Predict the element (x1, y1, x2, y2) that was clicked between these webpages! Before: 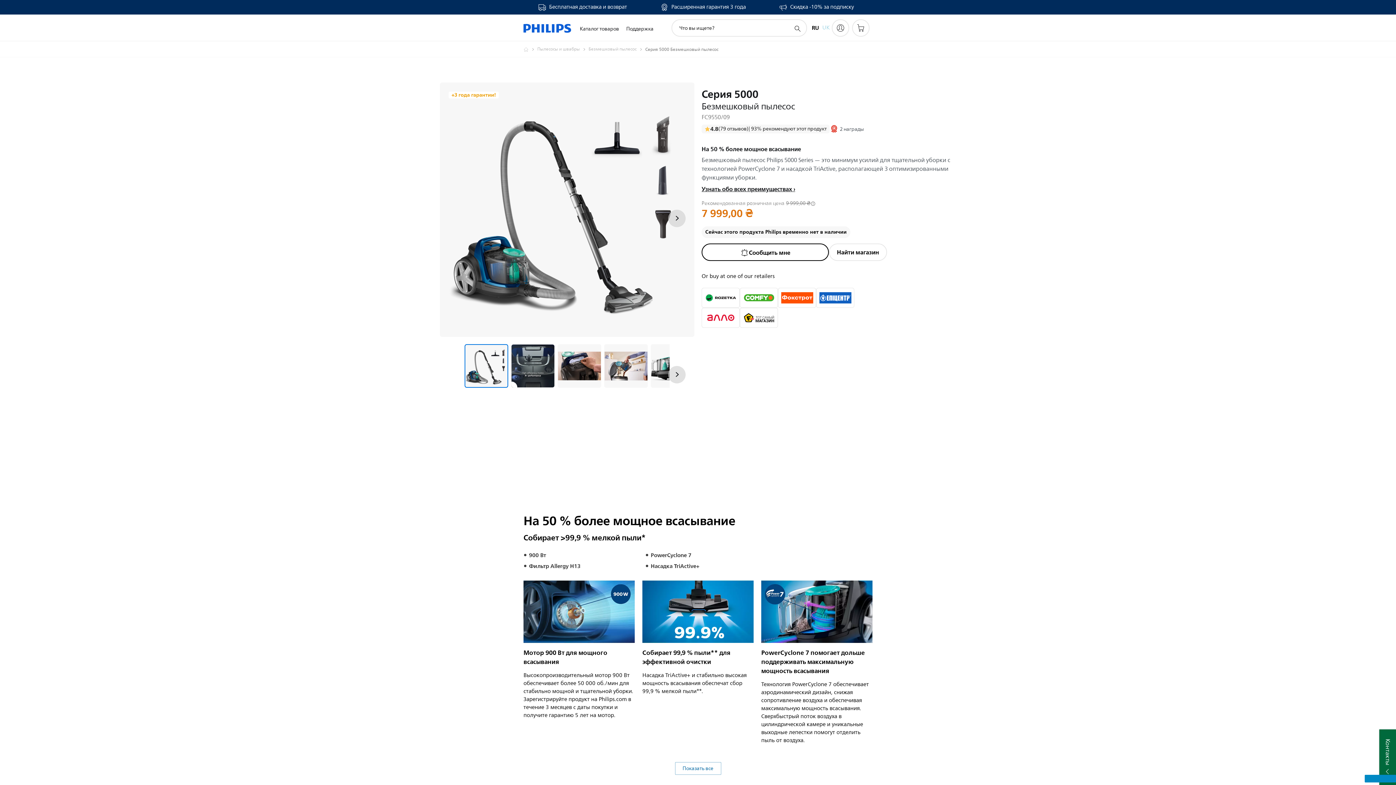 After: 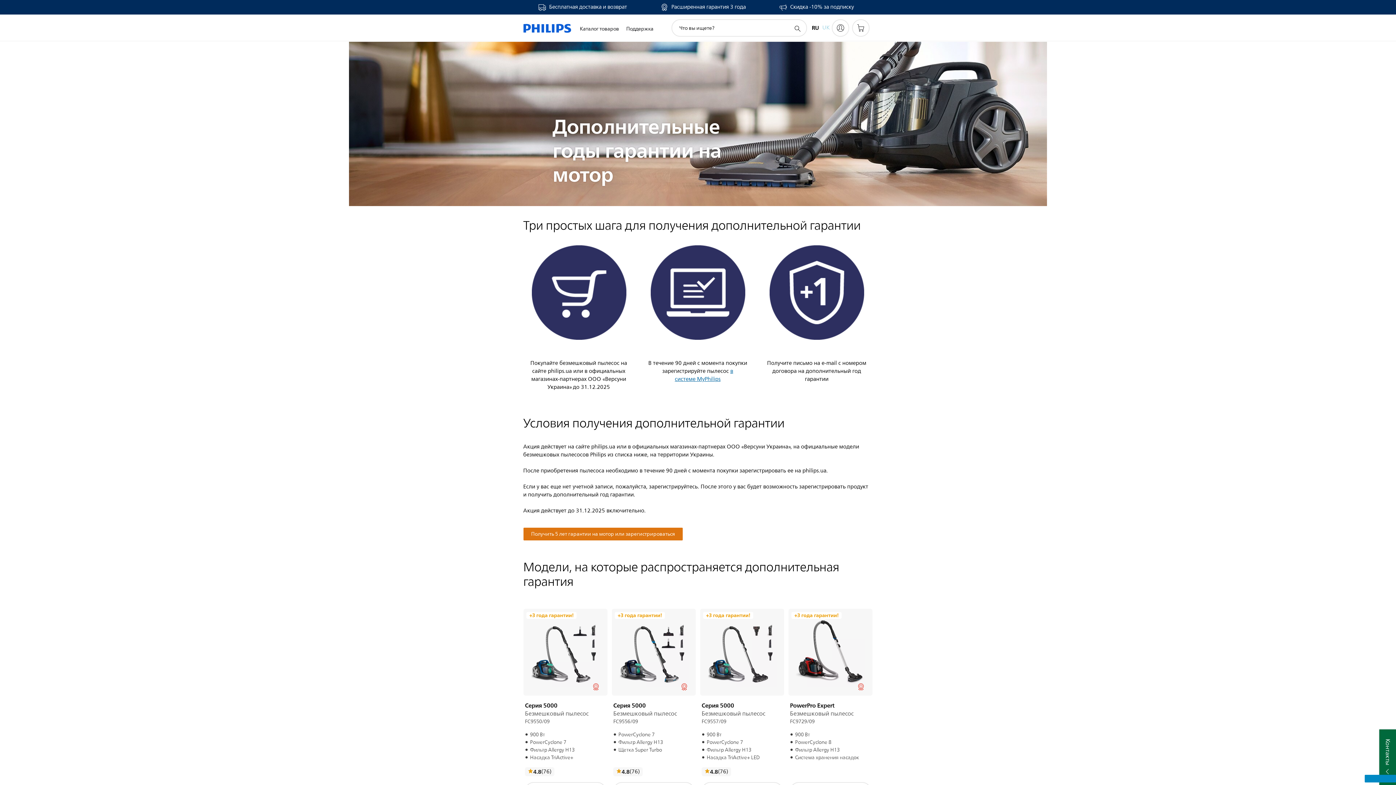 Action: label: +3 года гарантии! bbox: (448, 91, 498, 98)